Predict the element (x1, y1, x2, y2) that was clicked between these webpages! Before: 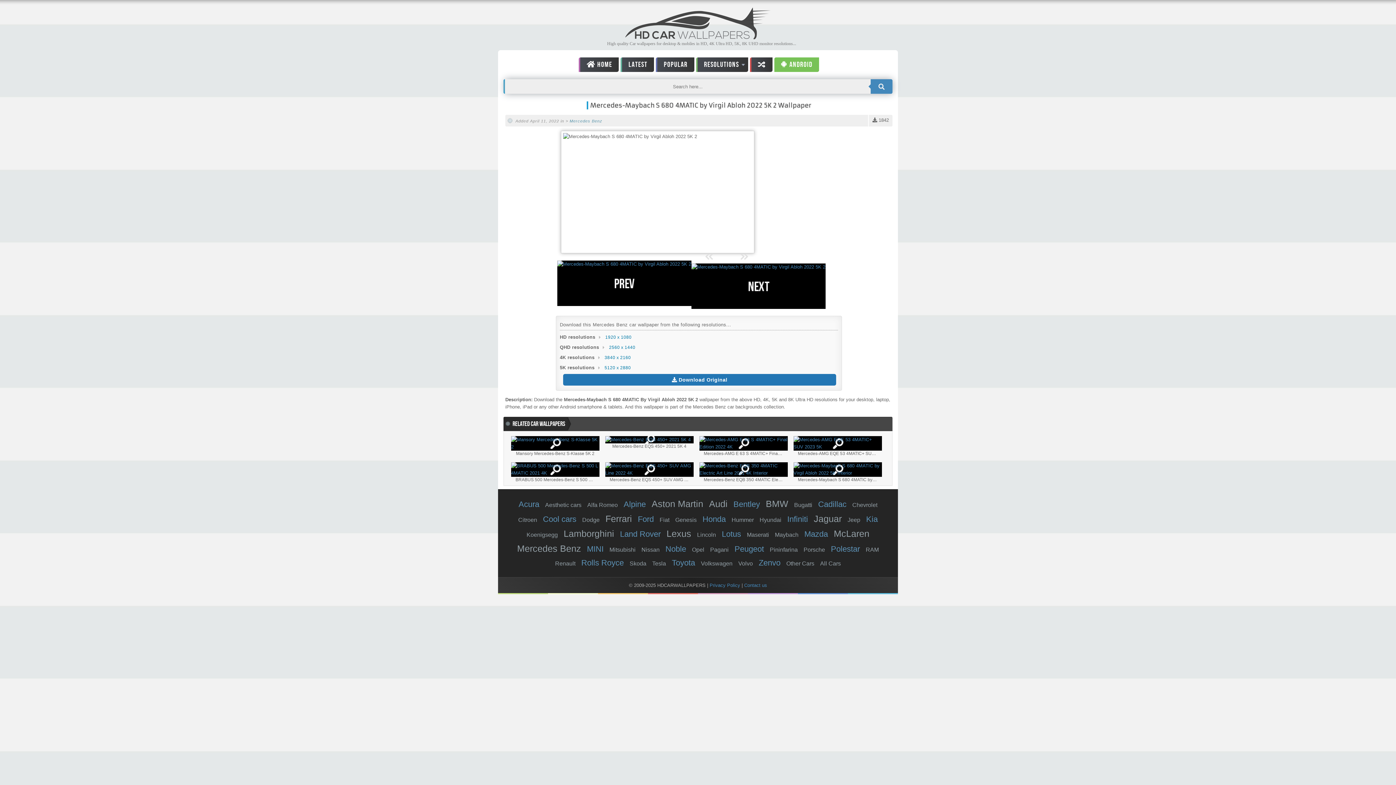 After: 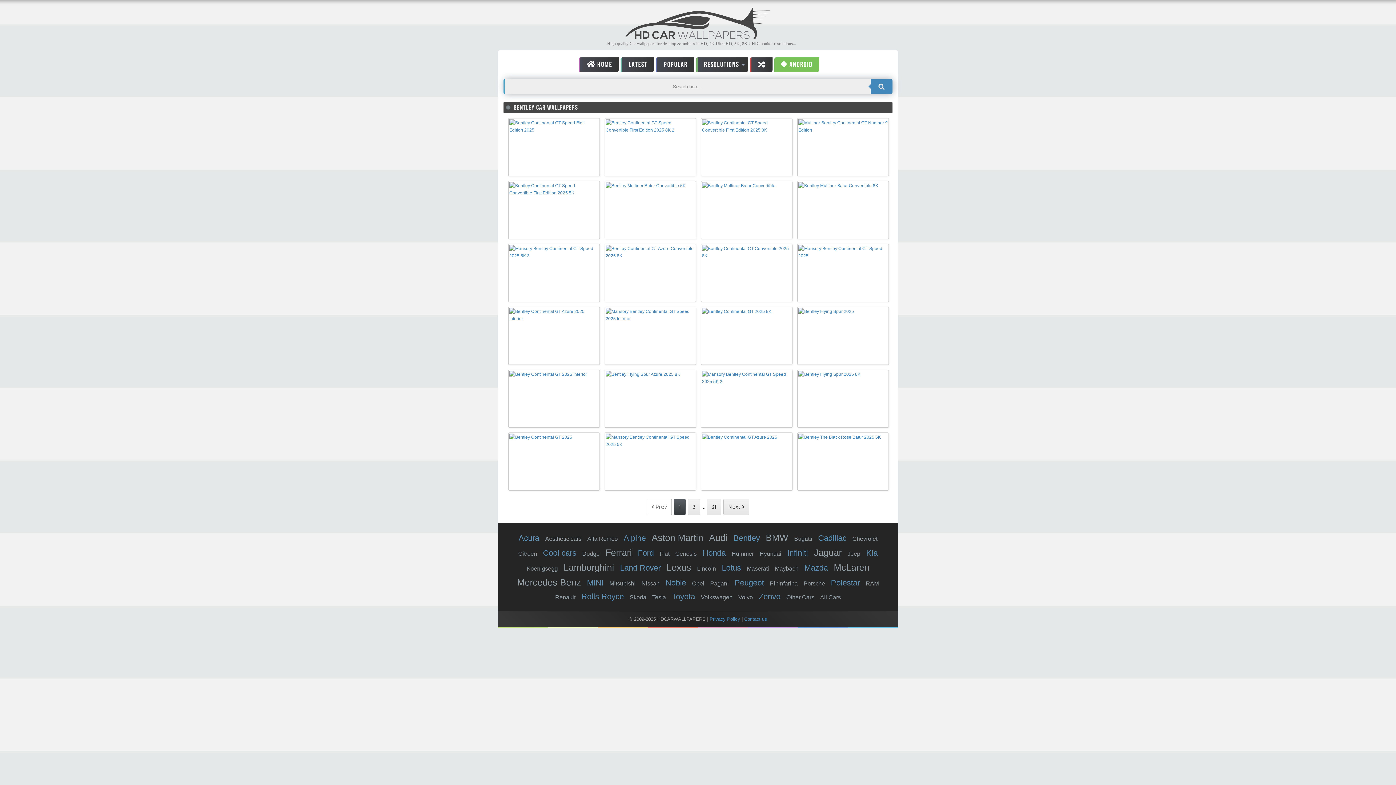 Action: label: Bentley bbox: (731, 497, 762, 511)